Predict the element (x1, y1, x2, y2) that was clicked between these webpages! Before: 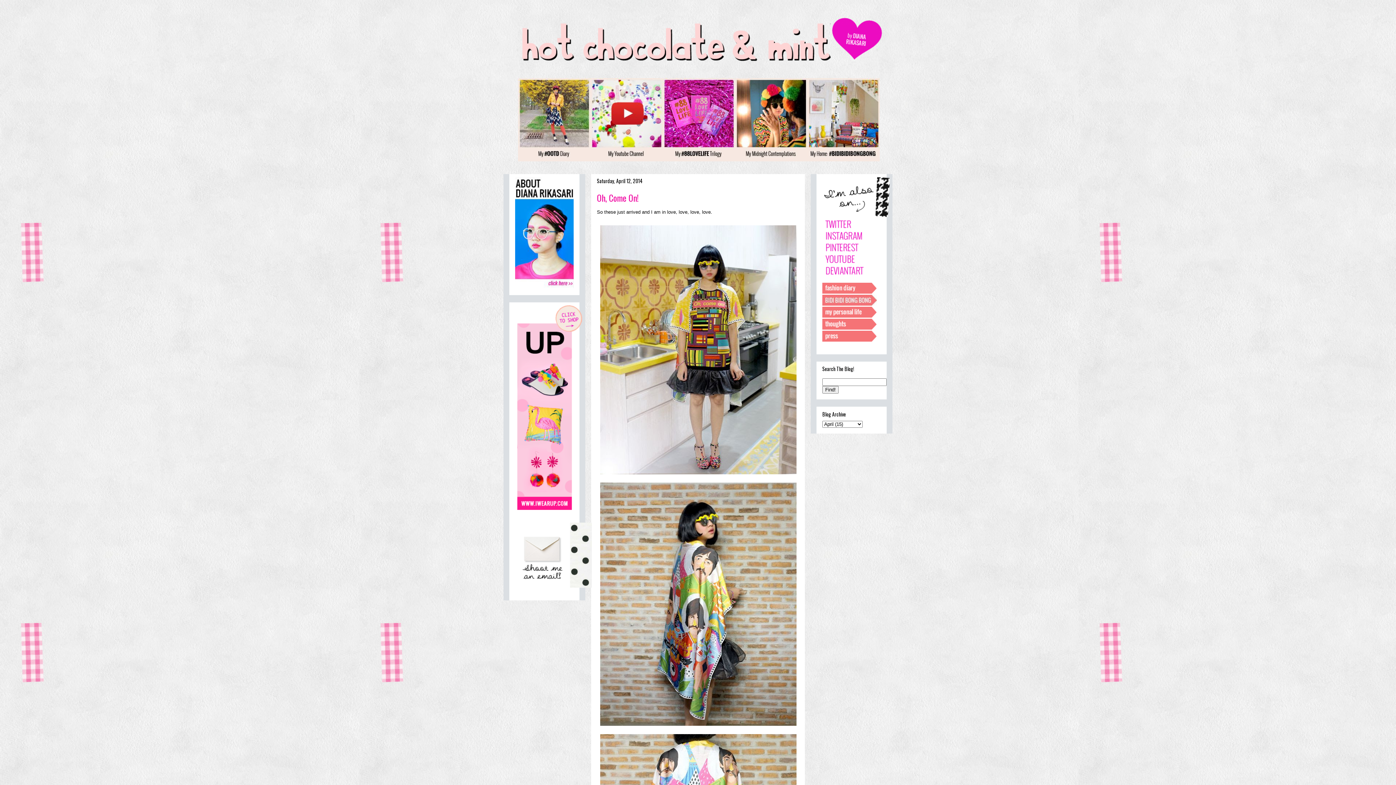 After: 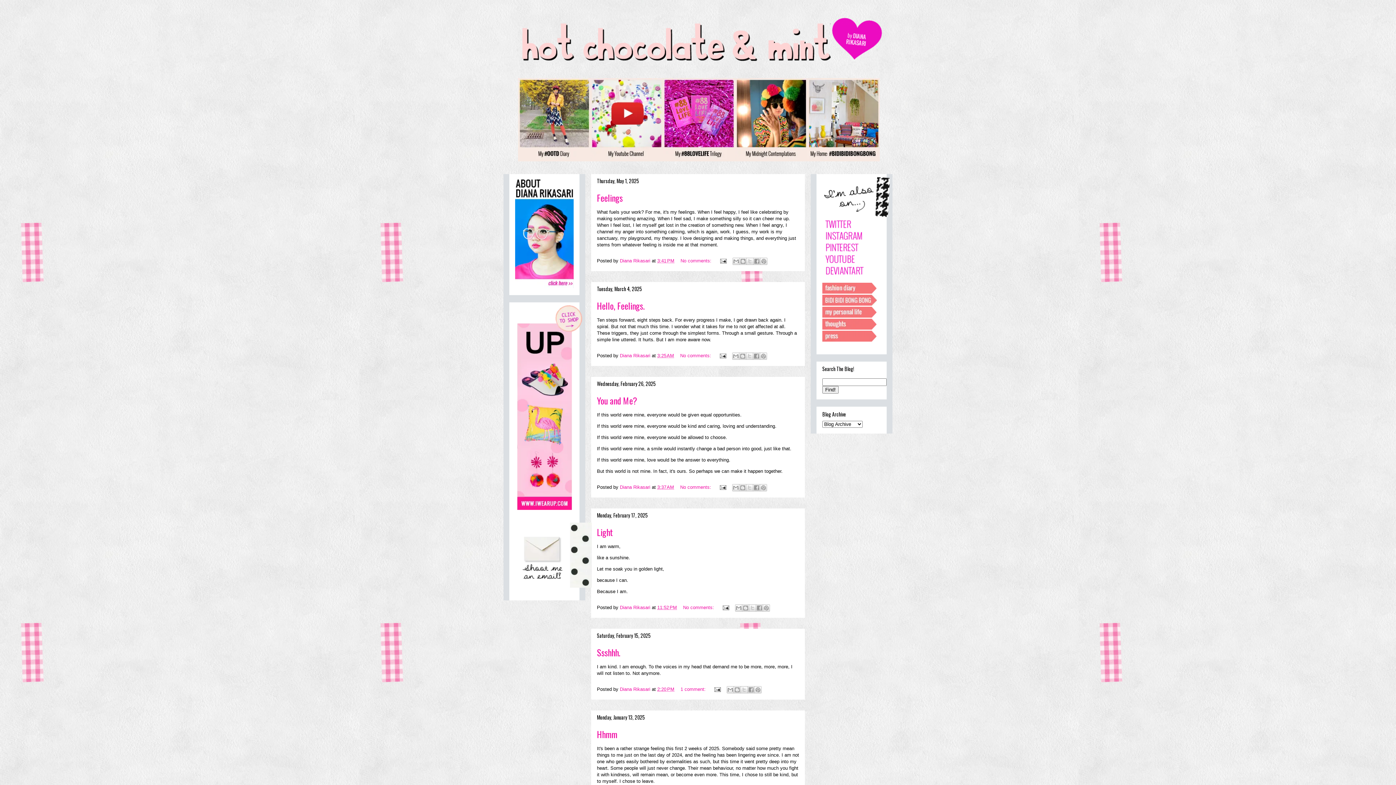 Action: bbox: (597, 725, 800, 730)